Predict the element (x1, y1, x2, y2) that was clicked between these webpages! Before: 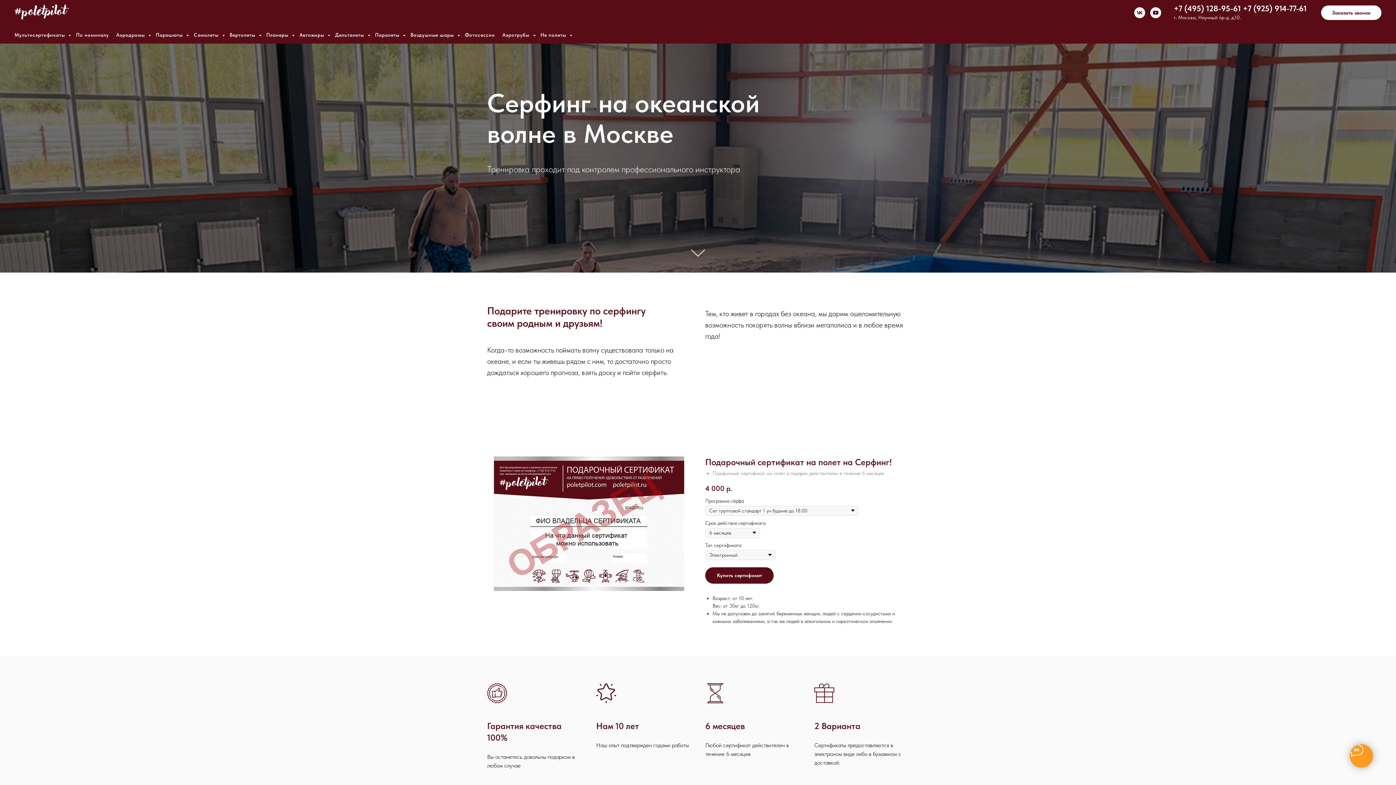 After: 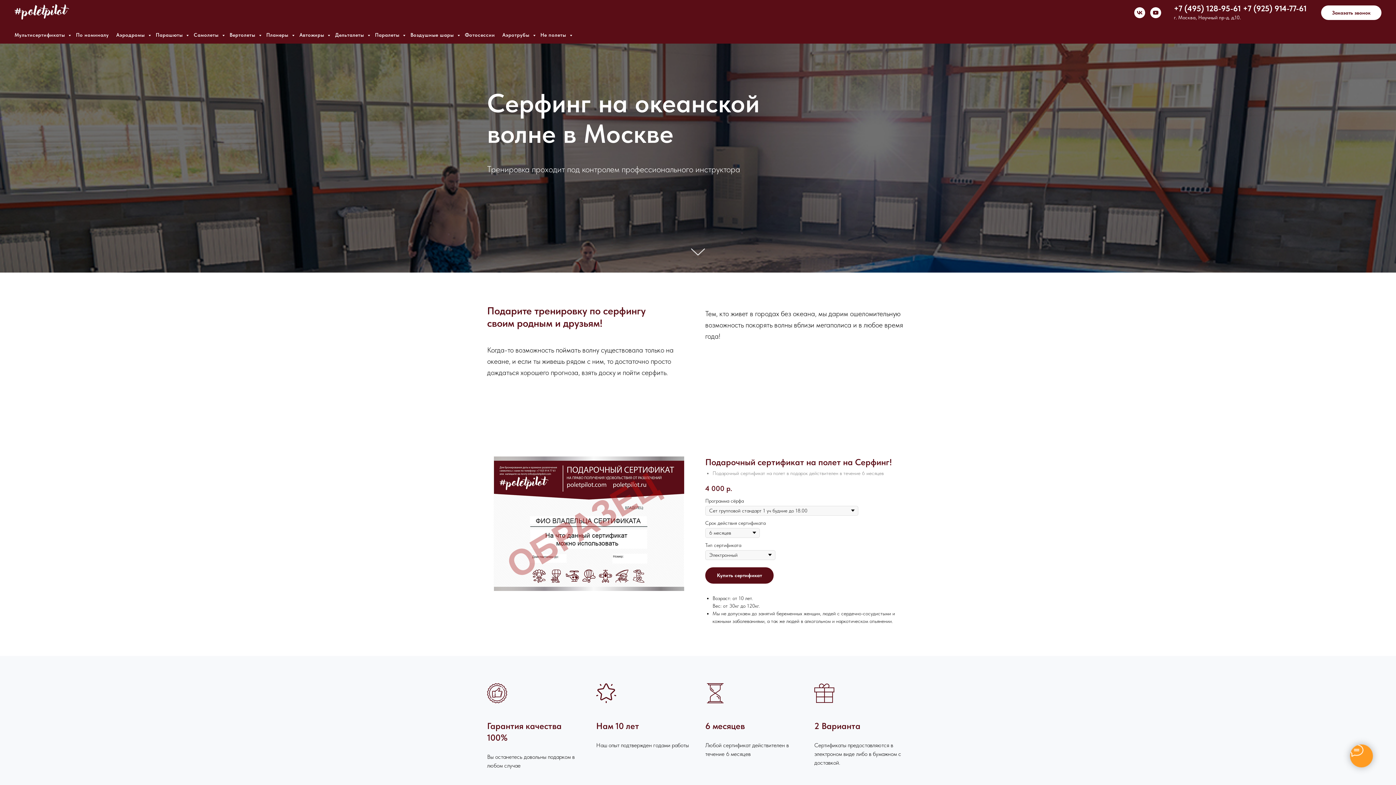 Action: label: +7 (495) 128-95-61 bbox: (1174, 3, 1241, 12)